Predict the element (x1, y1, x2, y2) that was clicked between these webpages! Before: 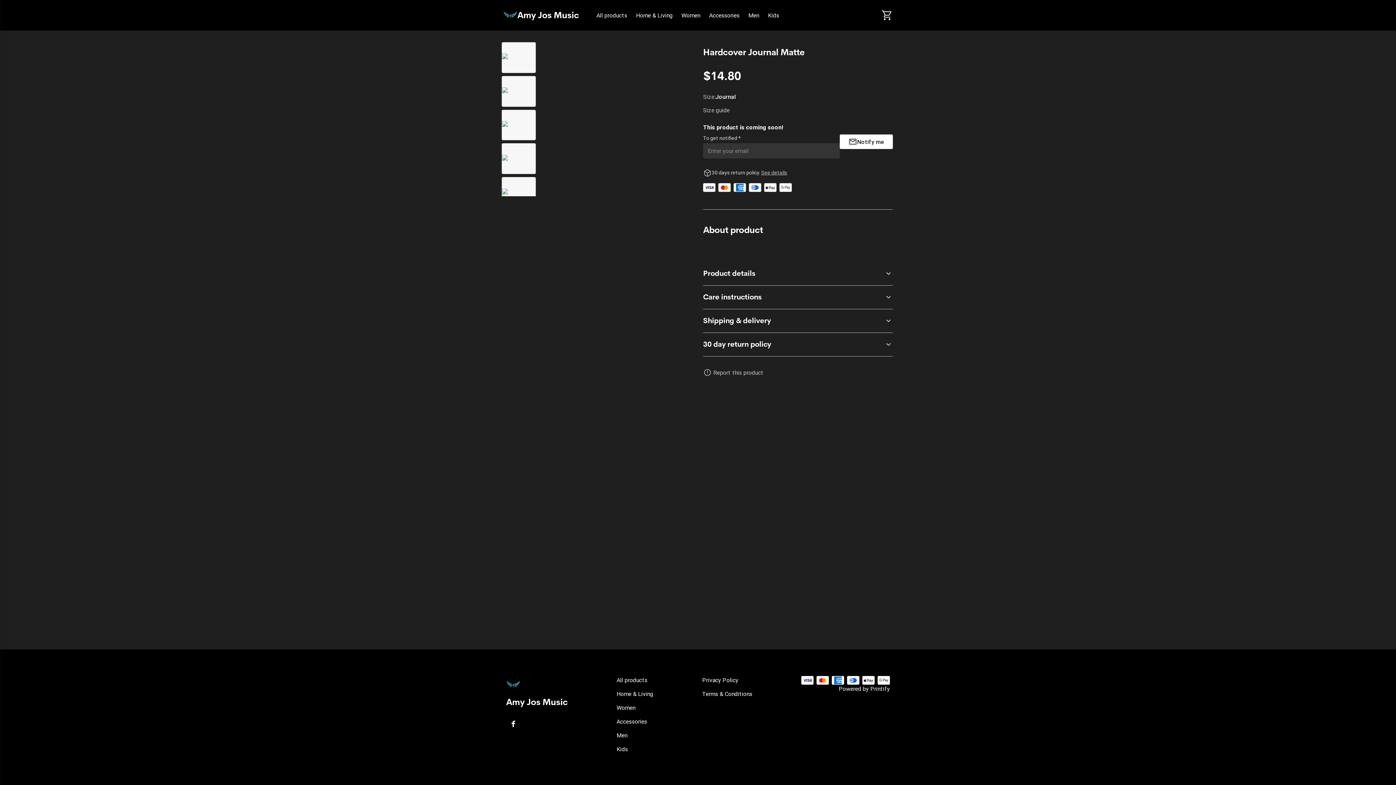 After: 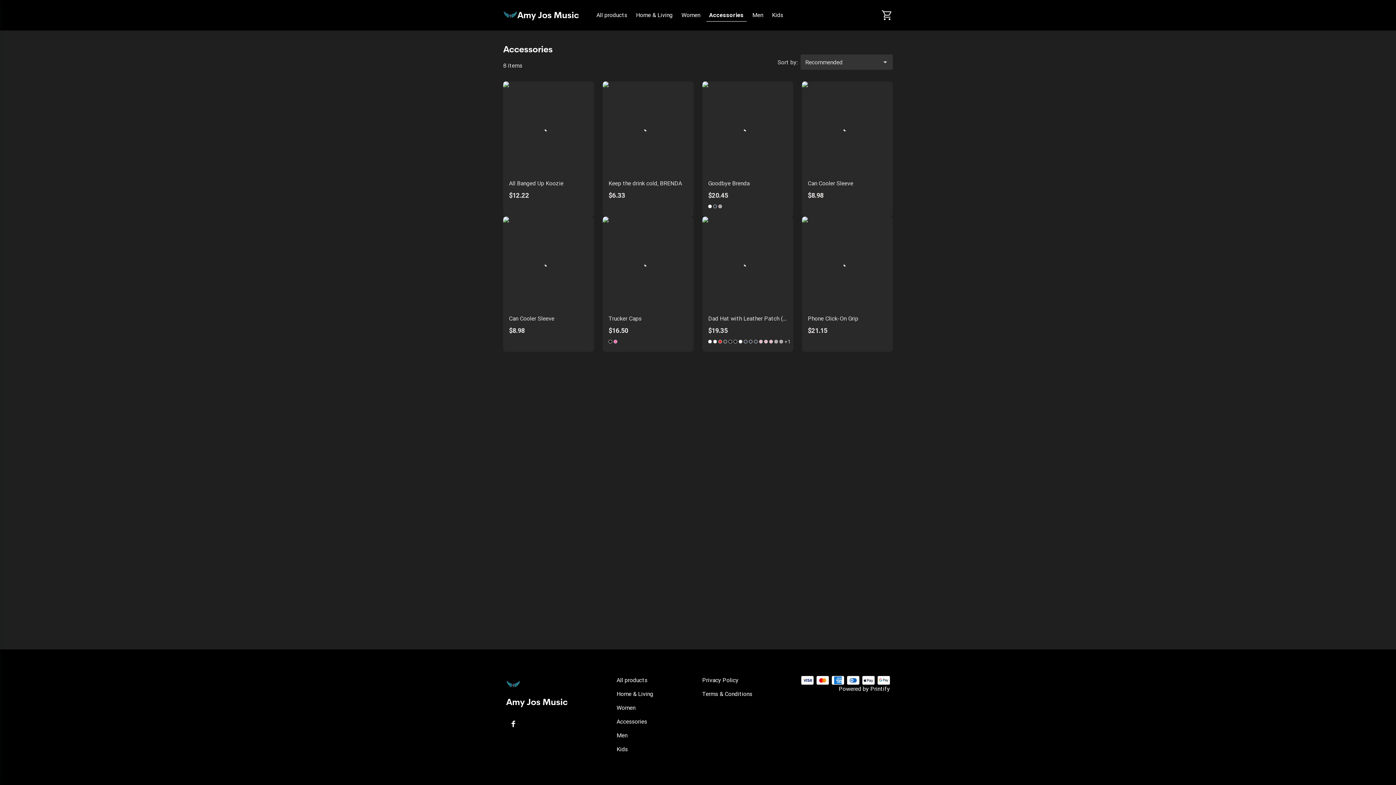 Action: label: Accessories bbox: (616, 717, 647, 725)